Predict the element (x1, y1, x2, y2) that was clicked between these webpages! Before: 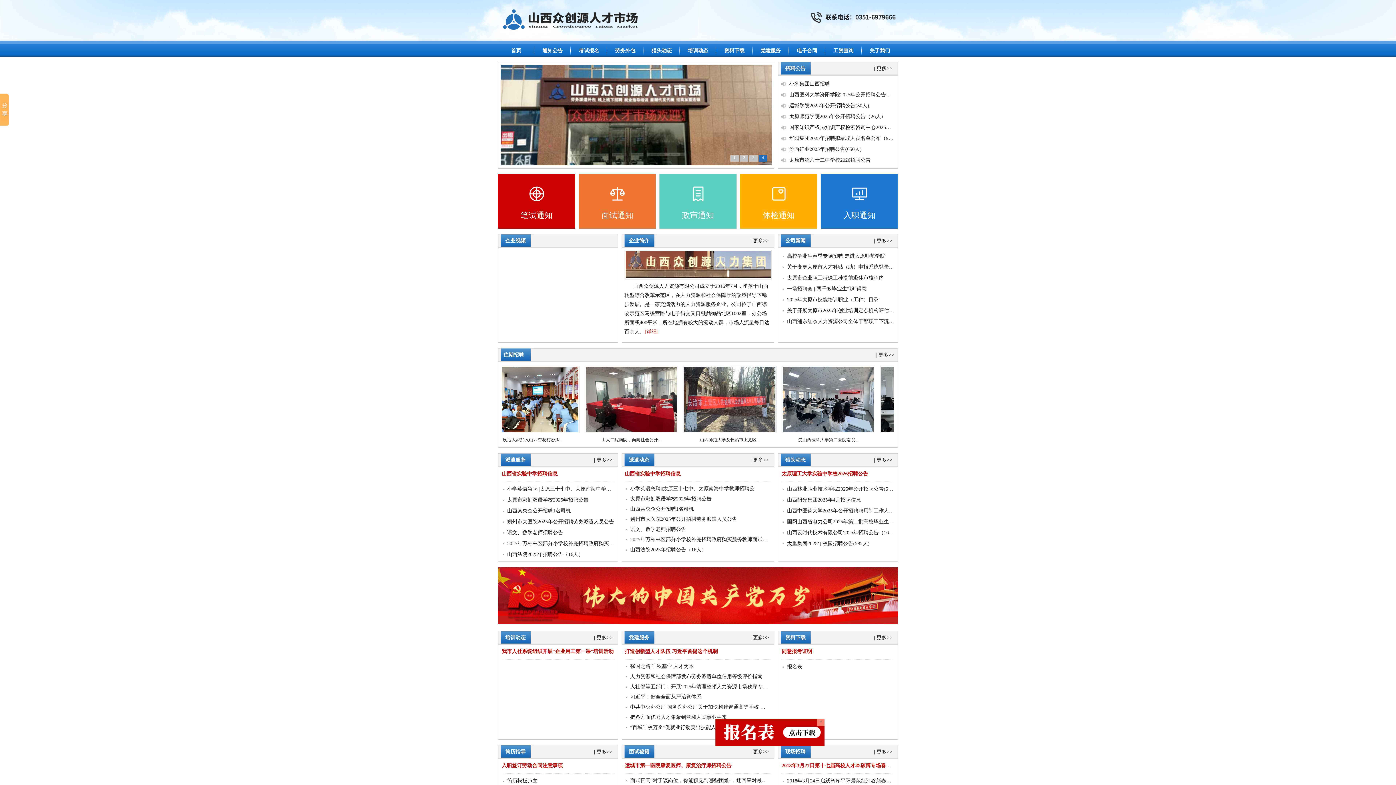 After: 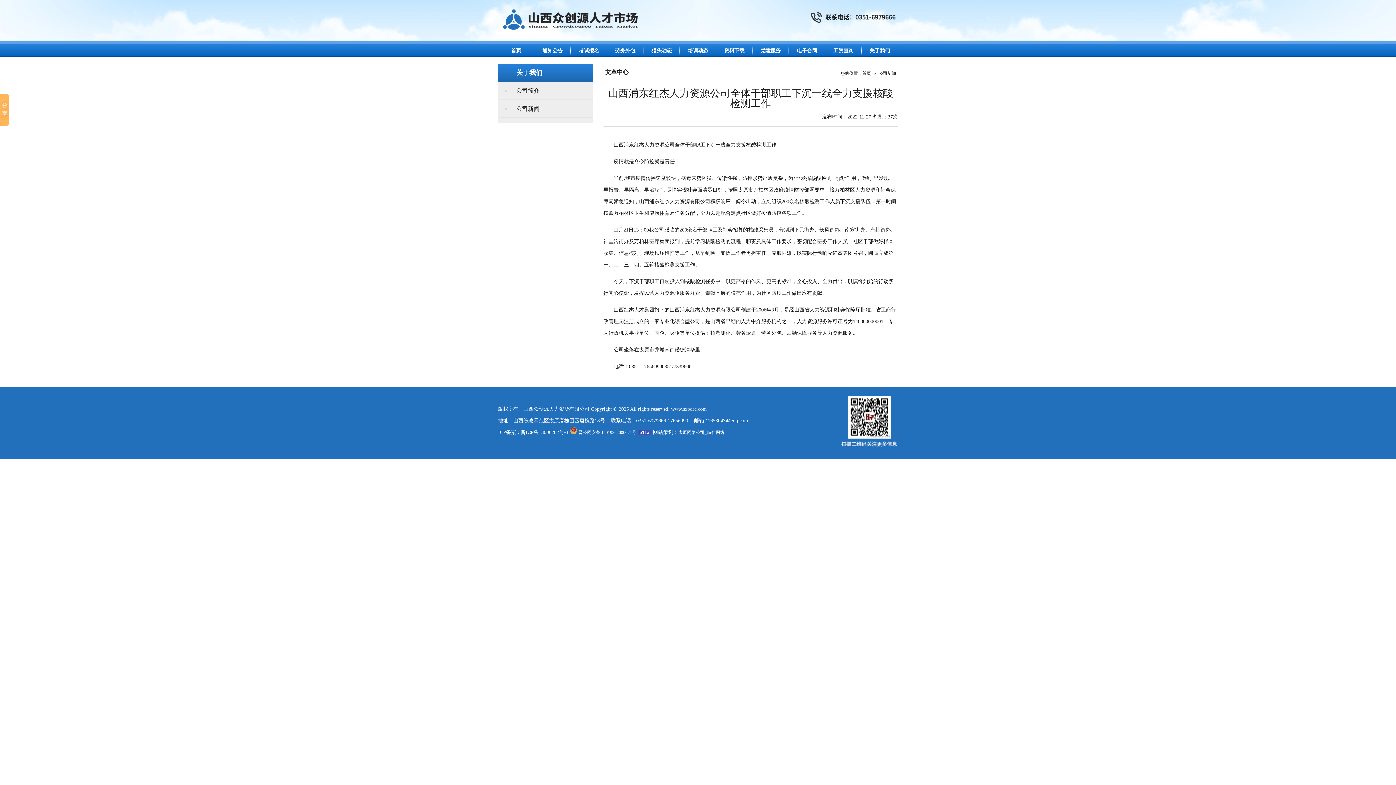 Action: label: 山西浦东红杰人力资源公司全体干部职工下沉一线全力支援核酸检测工作 bbox: (787, 318, 950, 324)